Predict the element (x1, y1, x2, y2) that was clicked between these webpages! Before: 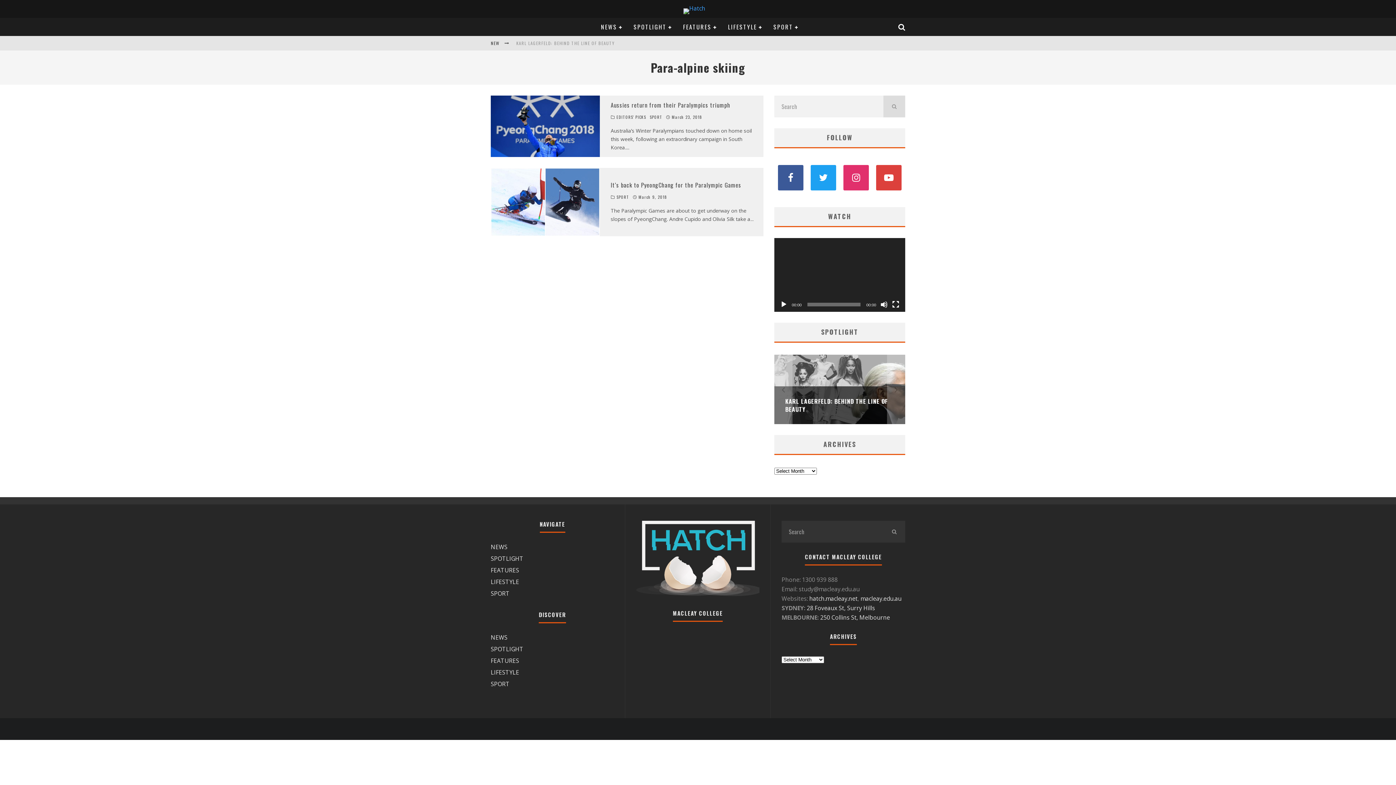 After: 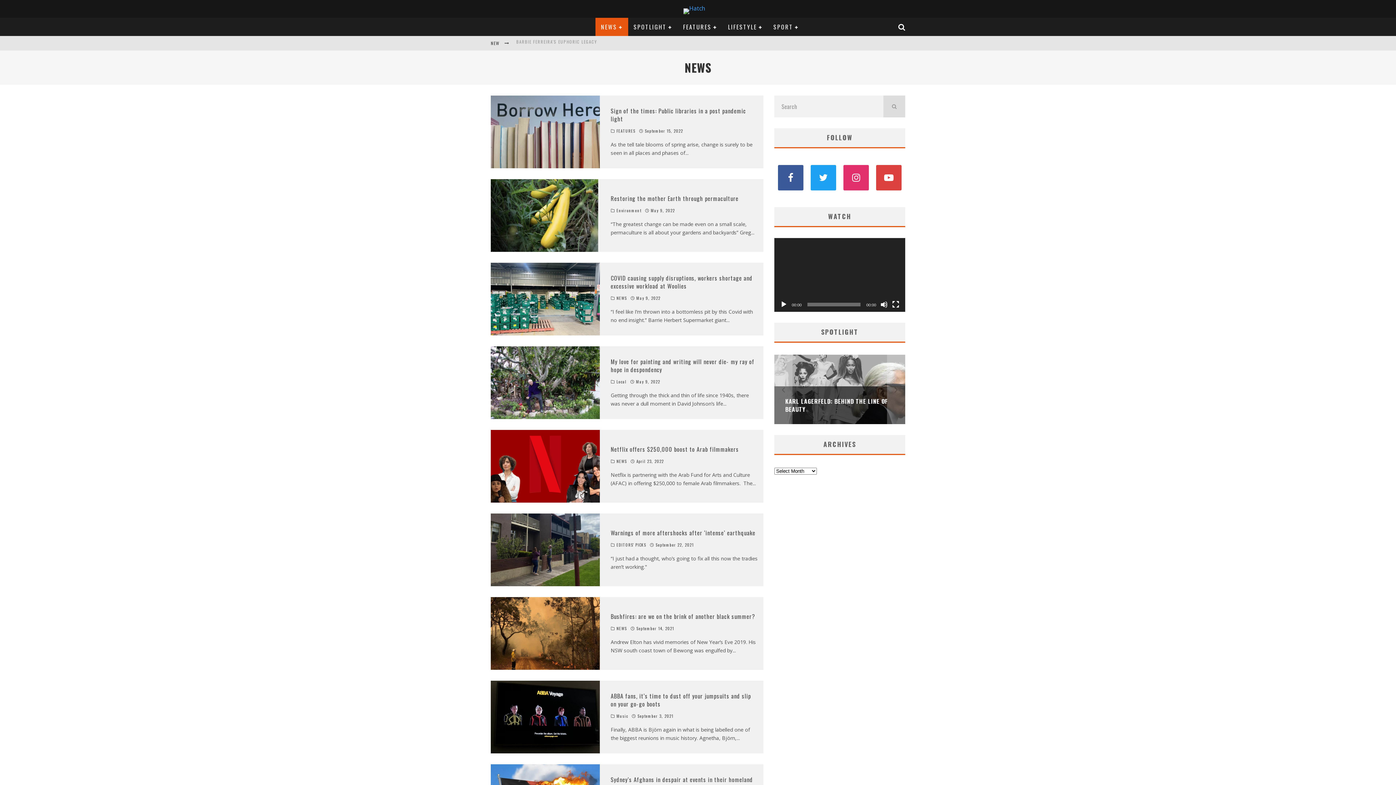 Action: bbox: (490, 543, 507, 551) label: NEWS